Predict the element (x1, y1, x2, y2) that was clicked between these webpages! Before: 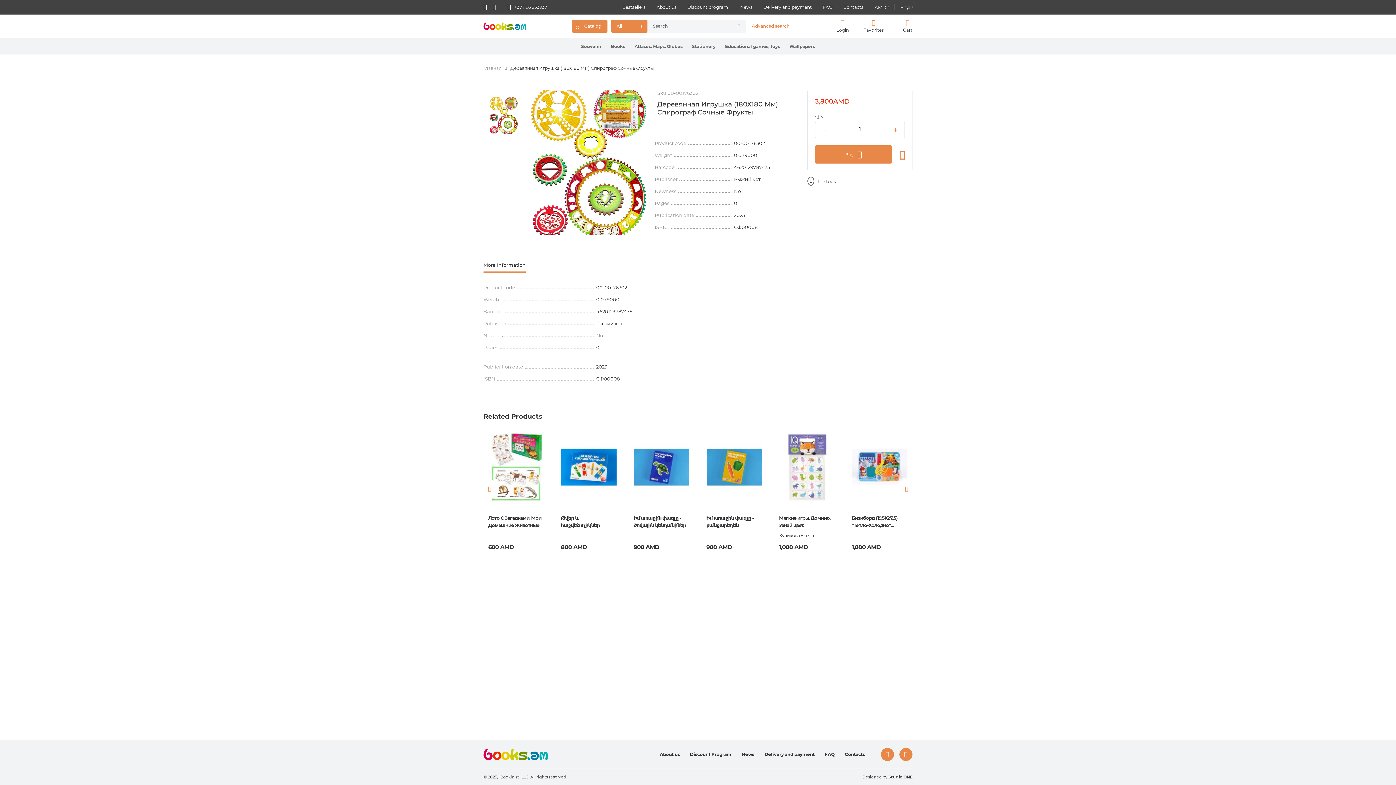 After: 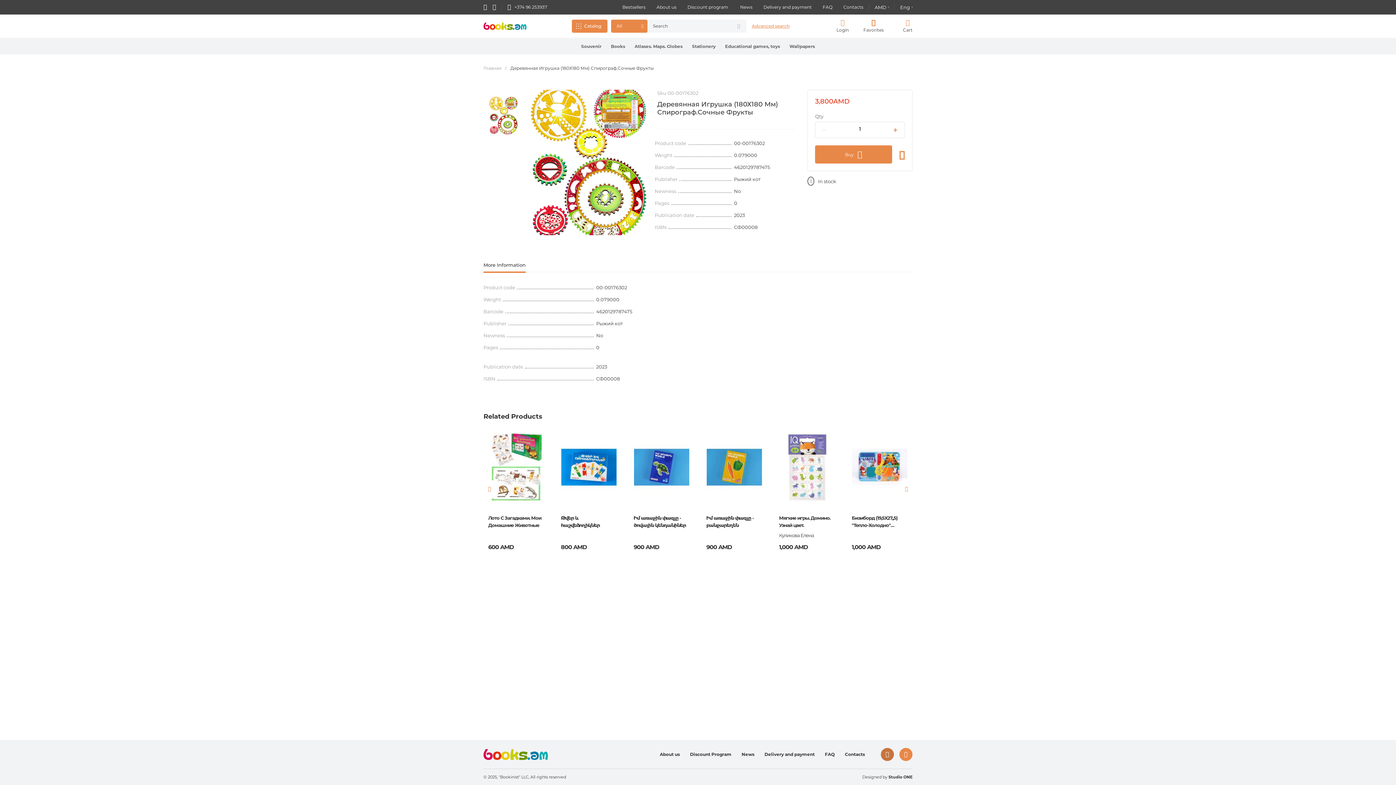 Action: bbox: (881, 748, 894, 761)